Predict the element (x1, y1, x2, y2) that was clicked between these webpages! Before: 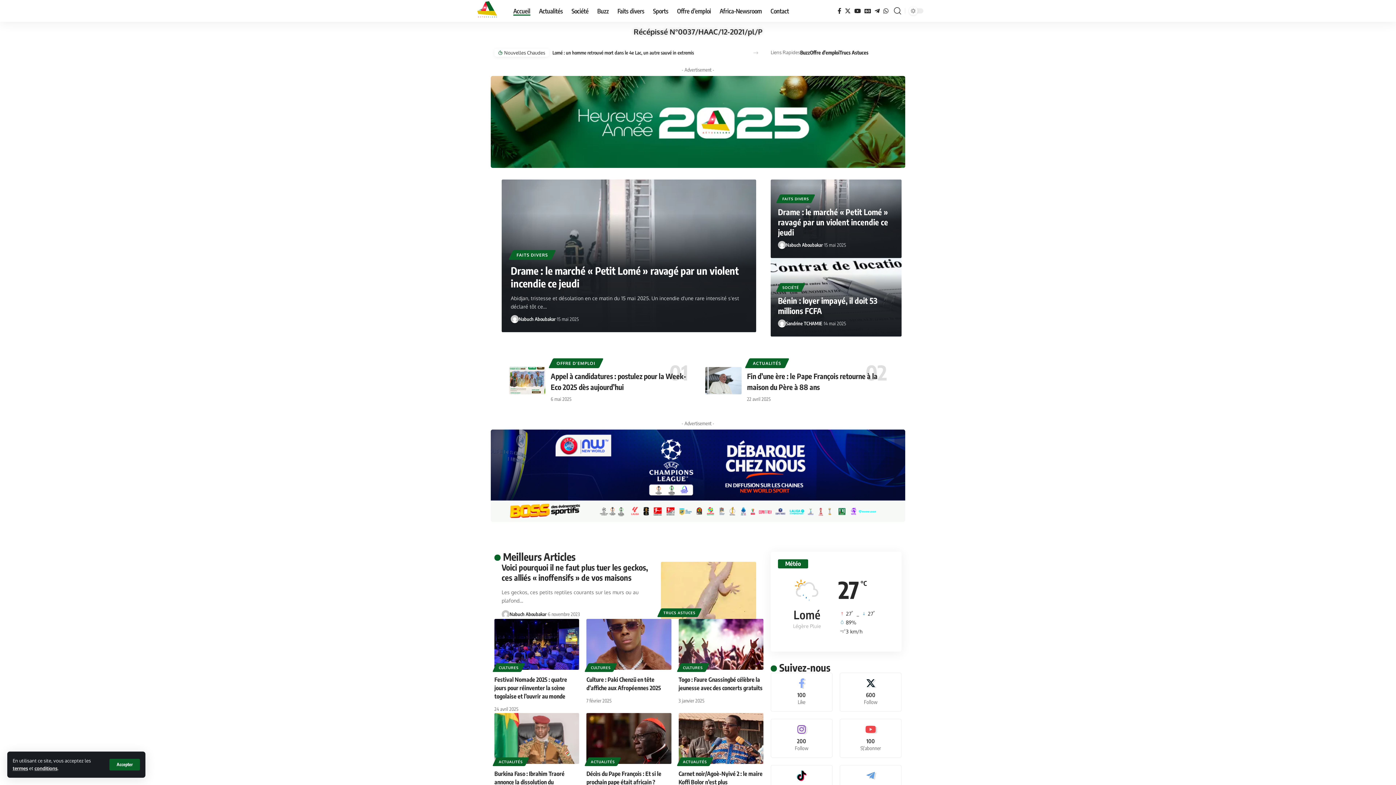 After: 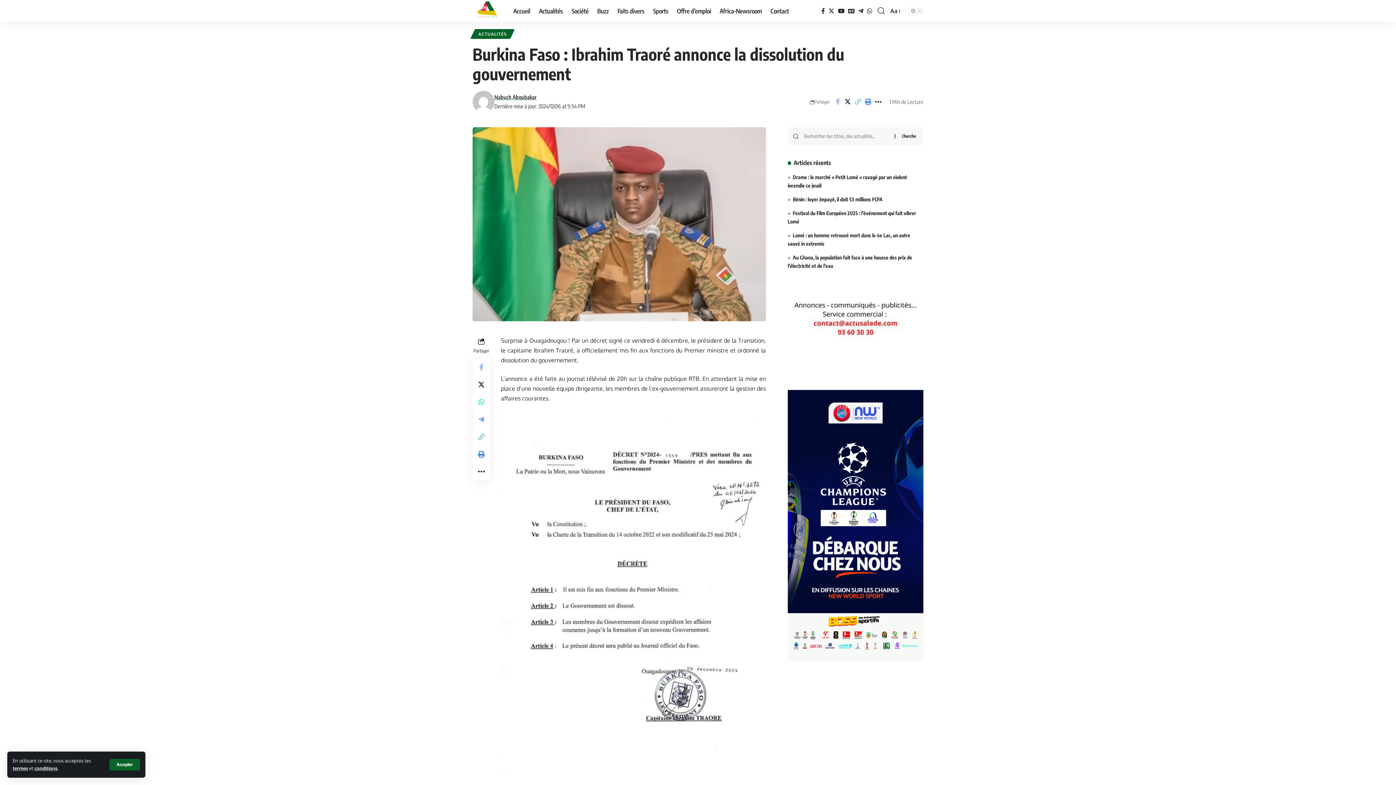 Action: label: Burkina Faso : Ibrahim Traoré annonce la dissolution du gouvernement bbox: (494, 770, 564, 794)